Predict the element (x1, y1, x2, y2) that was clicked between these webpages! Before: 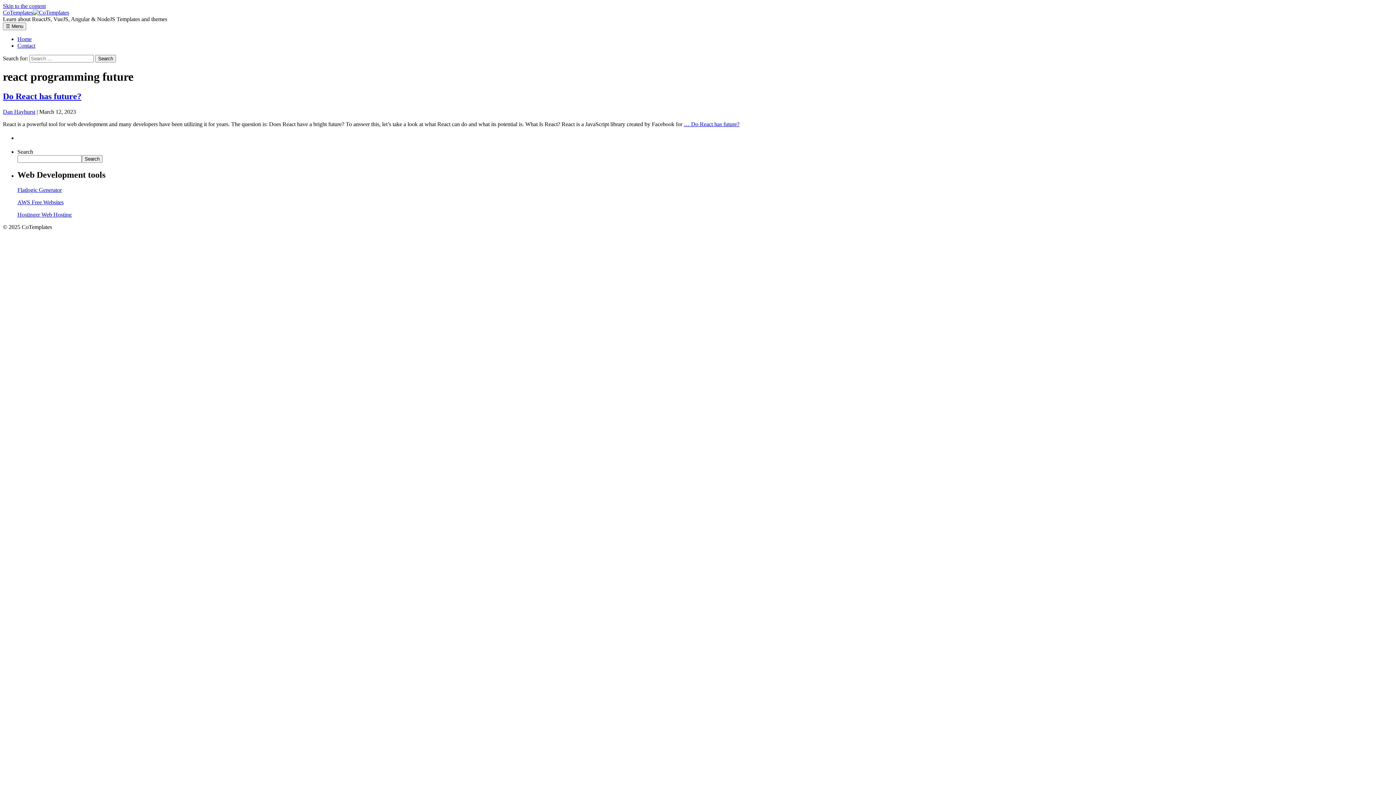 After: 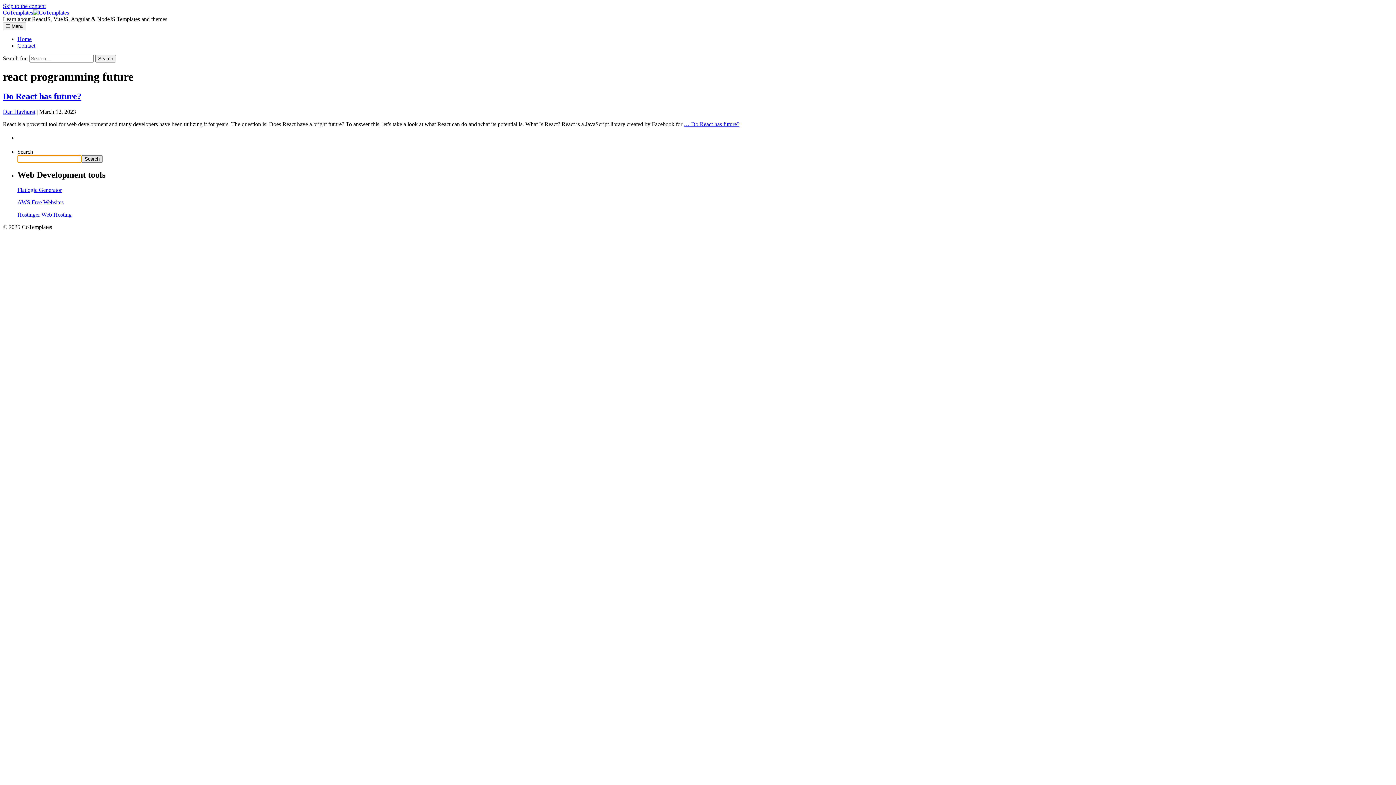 Action: label: Search bbox: (81, 155, 102, 162)